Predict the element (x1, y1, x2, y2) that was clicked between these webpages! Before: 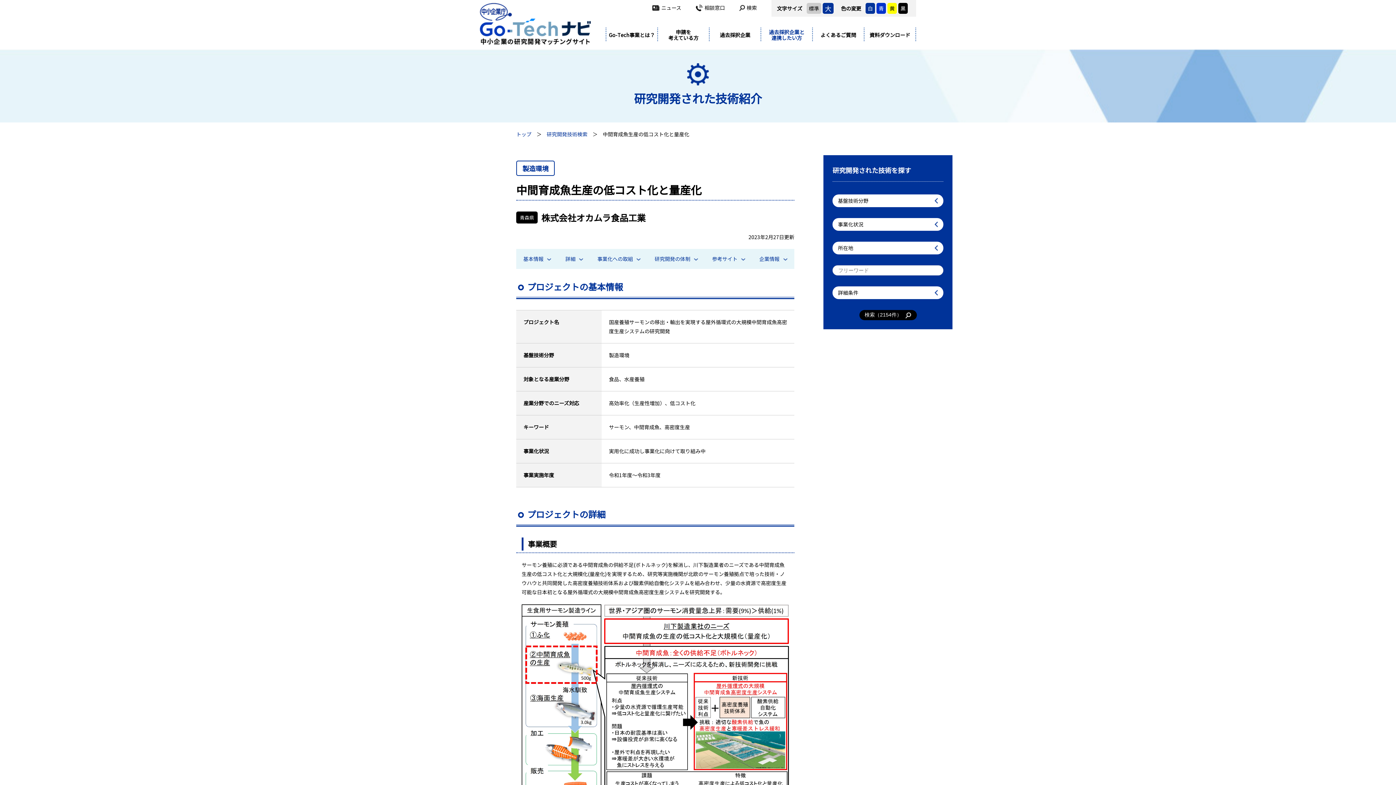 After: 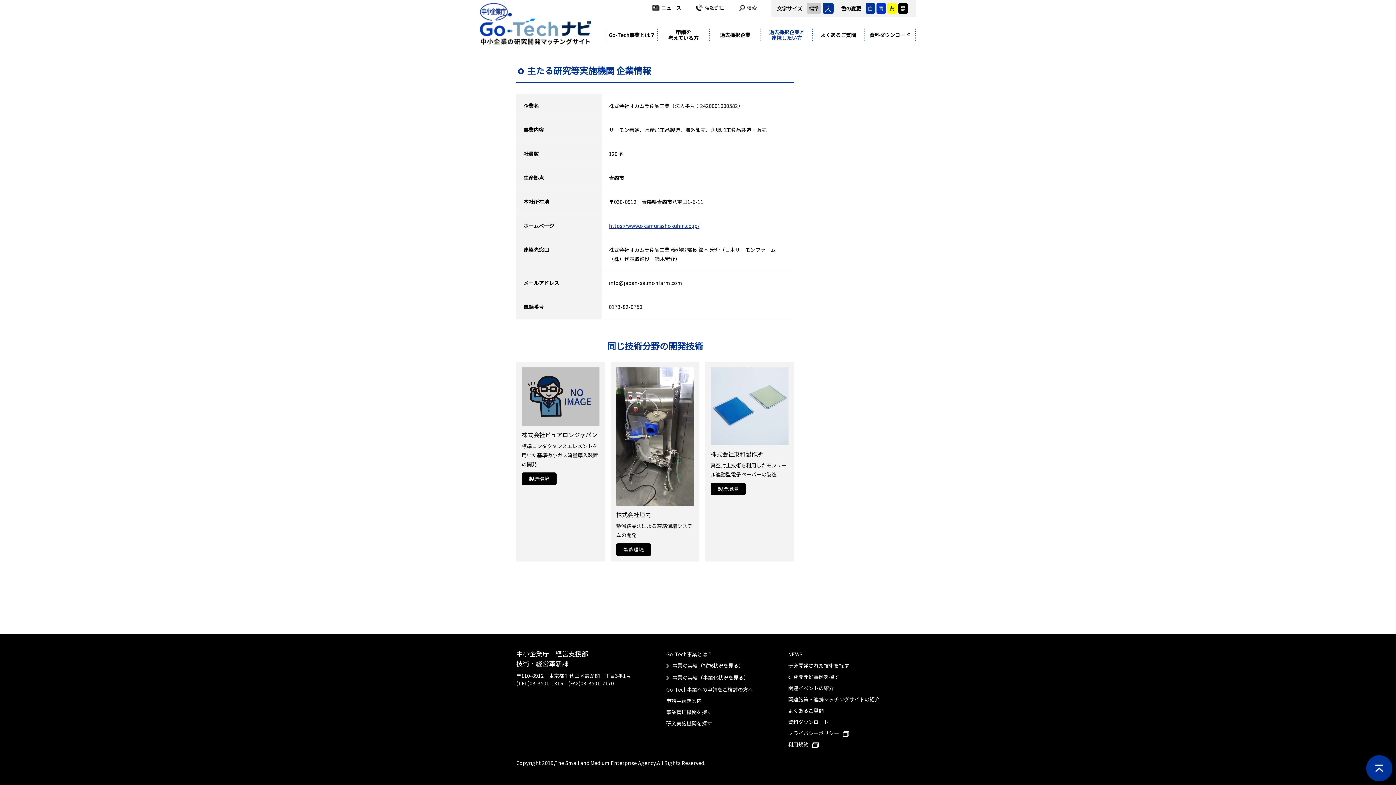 Action: label: 企業情報 bbox: (755, 249, 791, 269)